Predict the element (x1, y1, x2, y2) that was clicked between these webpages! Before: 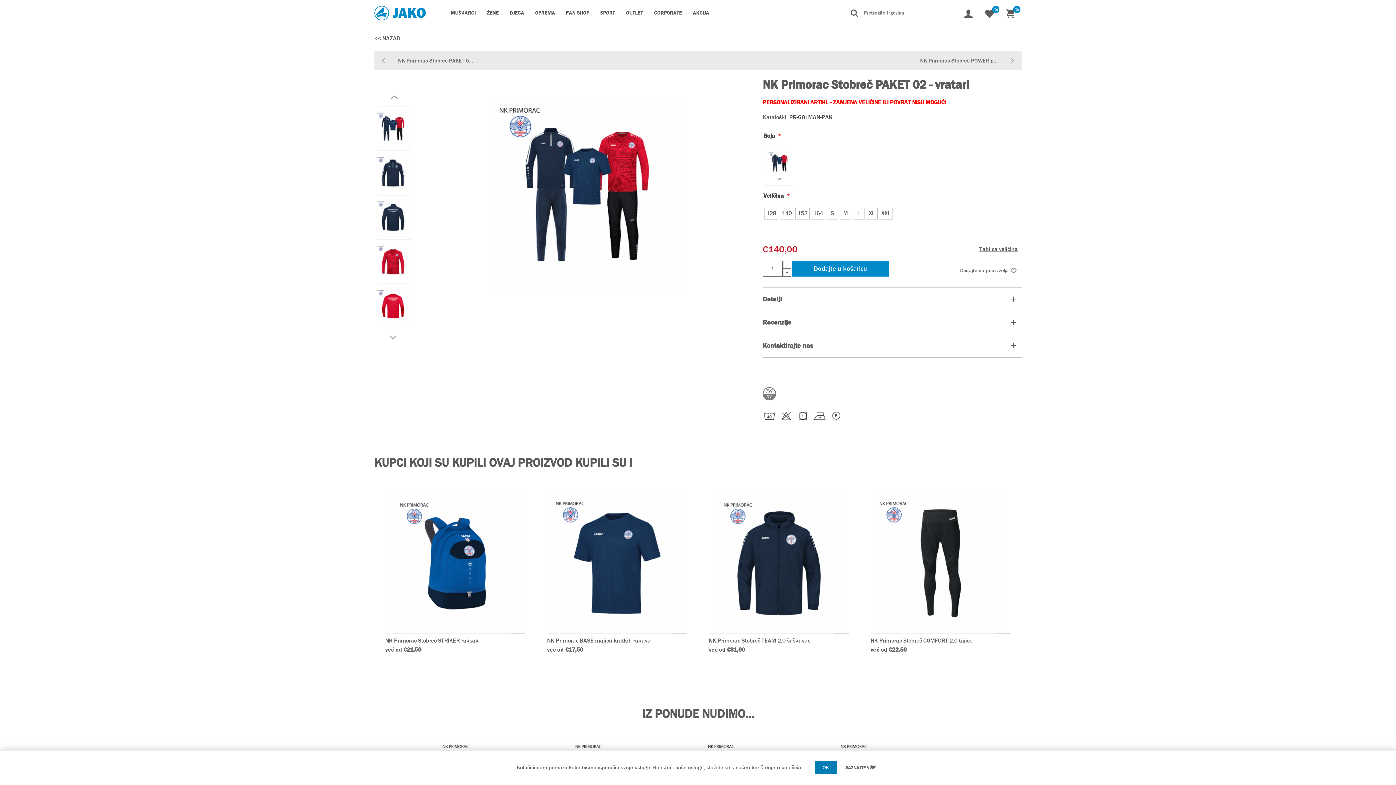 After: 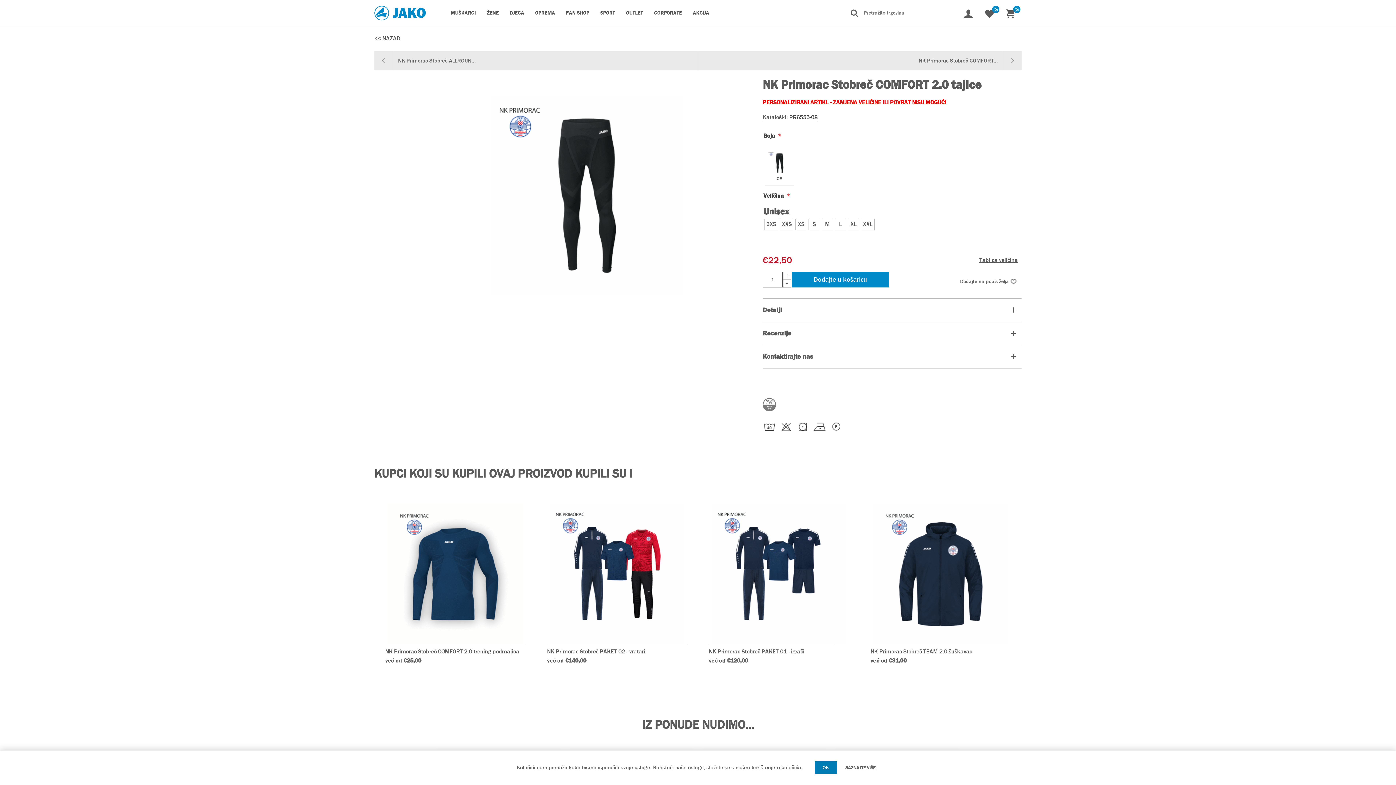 Action: bbox: (870, 637, 1010, 644) label: NK Primorac Stobreč COMFORT 2.0 tajice